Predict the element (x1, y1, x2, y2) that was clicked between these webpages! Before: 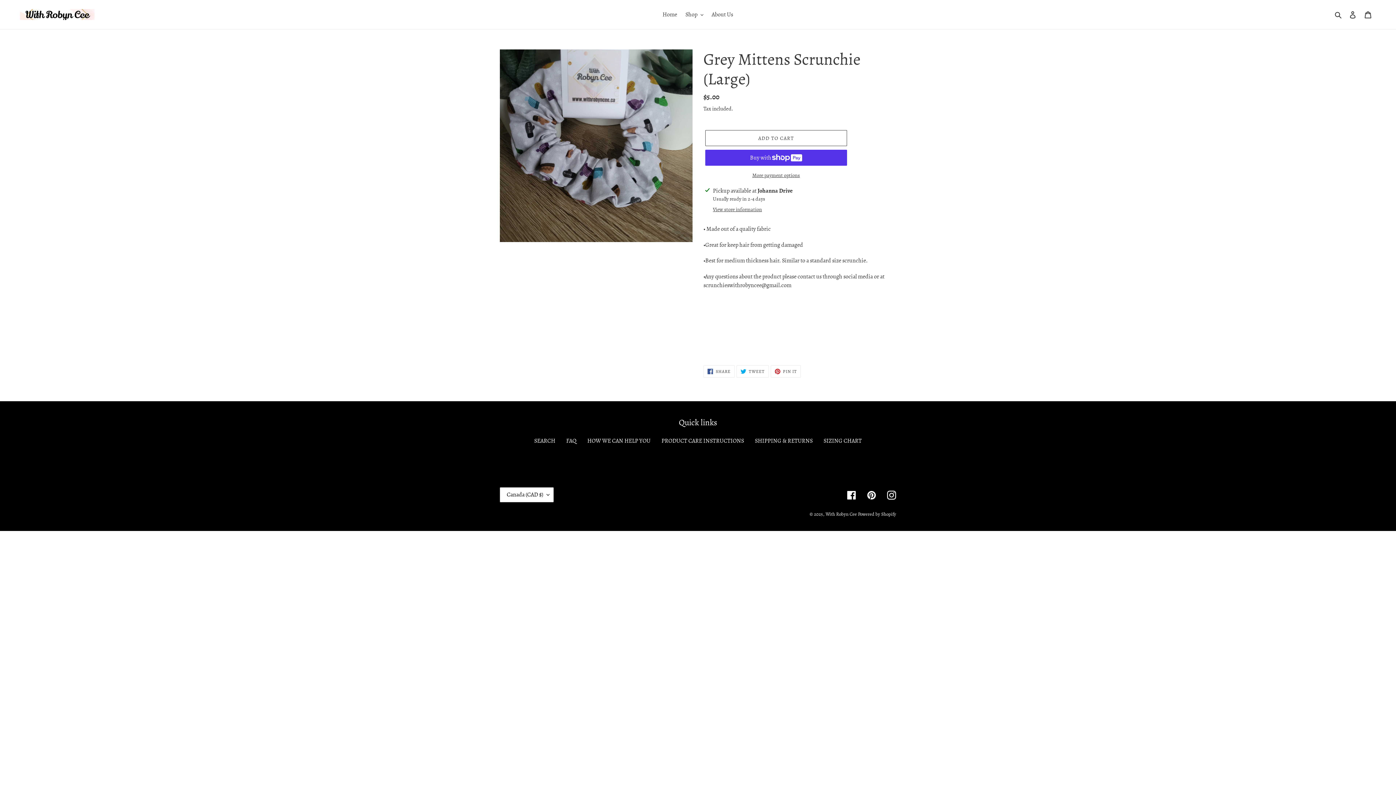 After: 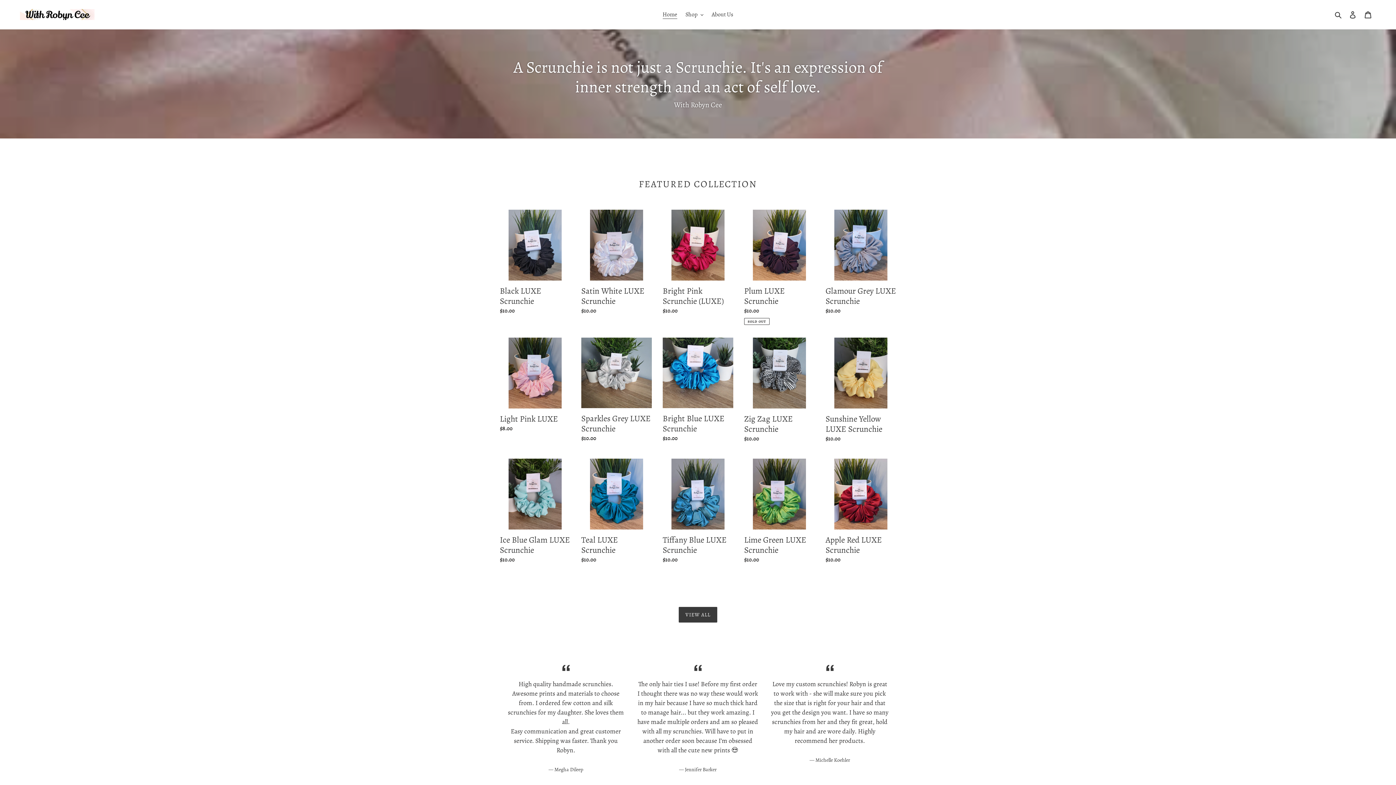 Action: label: Home bbox: (659, 9, 680, 20)